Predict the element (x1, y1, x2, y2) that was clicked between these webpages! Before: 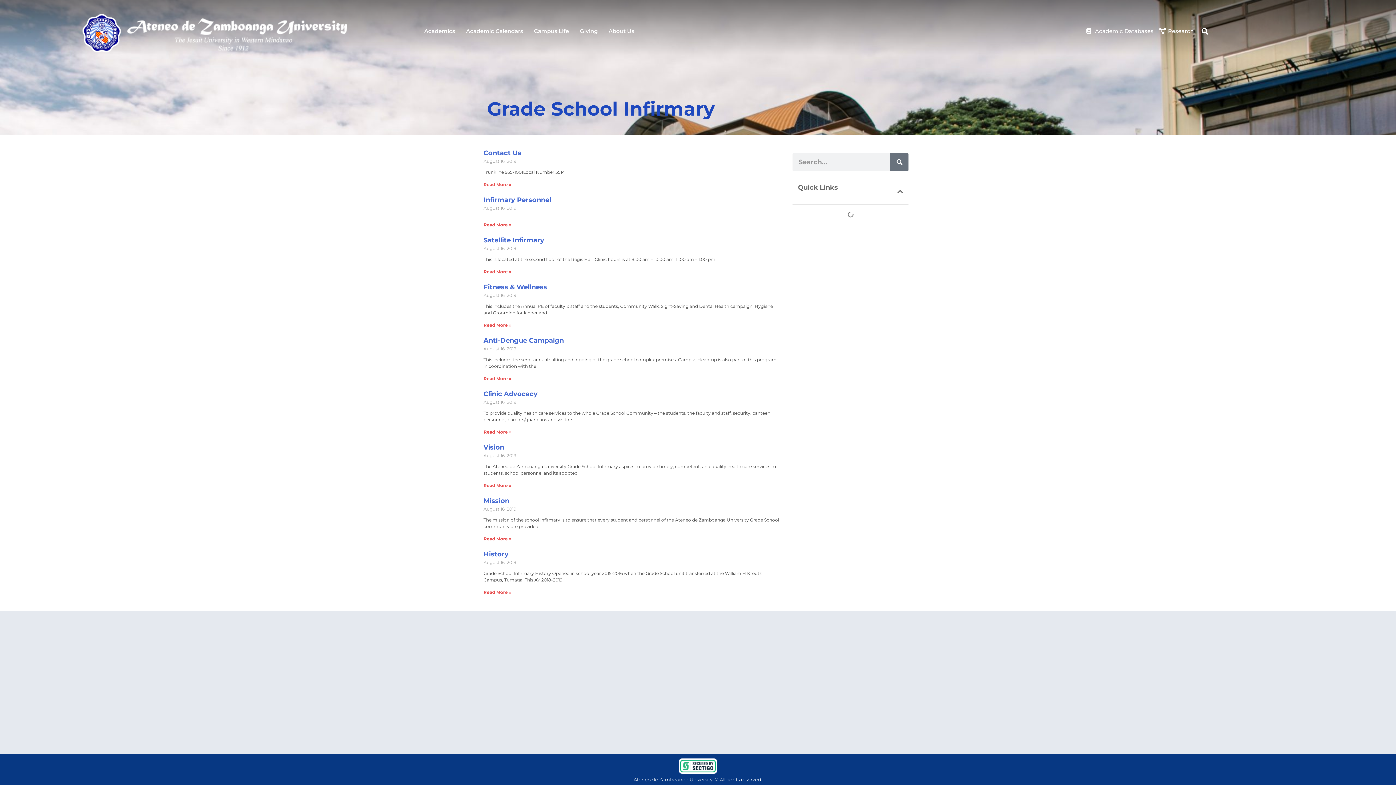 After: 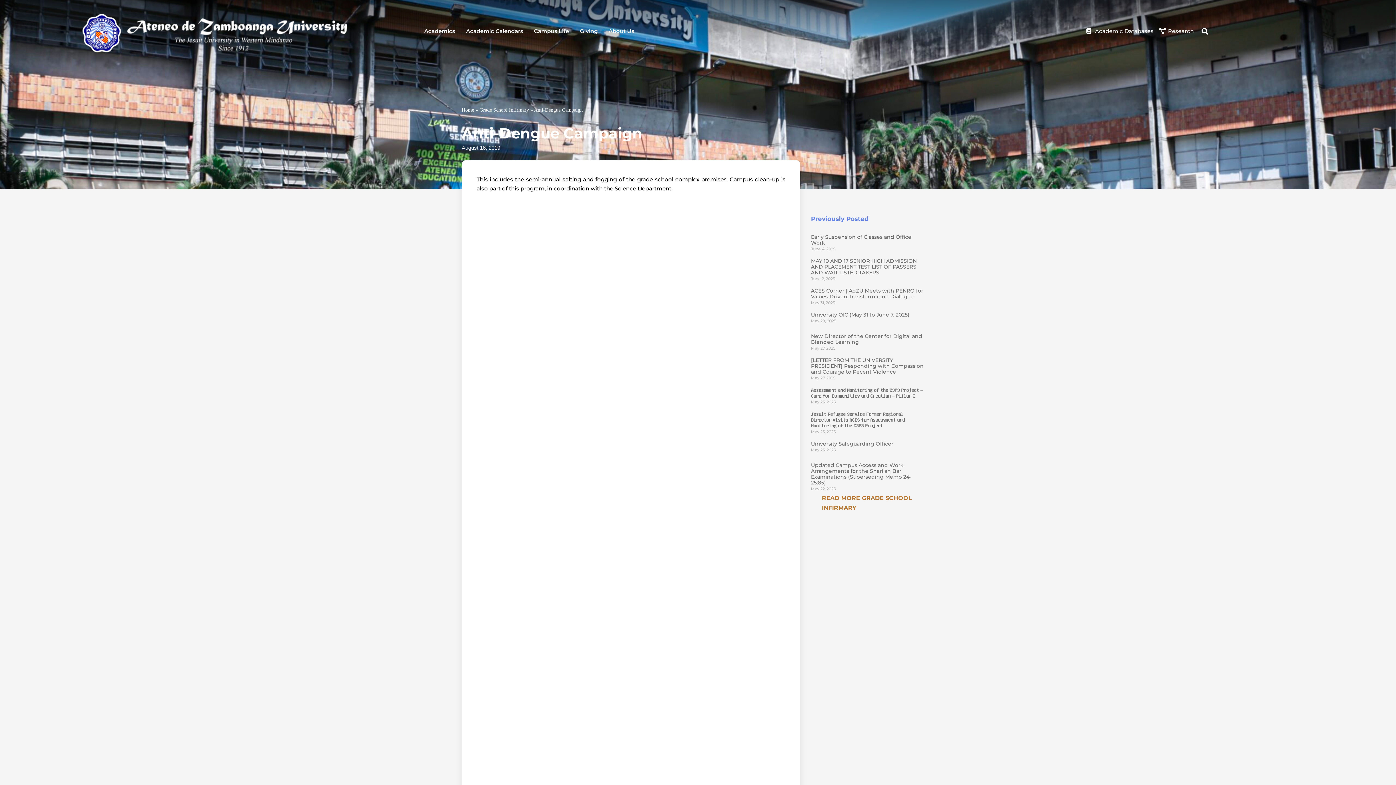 Action: bbox: (483, 376, 511, 381) label: Read more about Anti-Dengue Campaign